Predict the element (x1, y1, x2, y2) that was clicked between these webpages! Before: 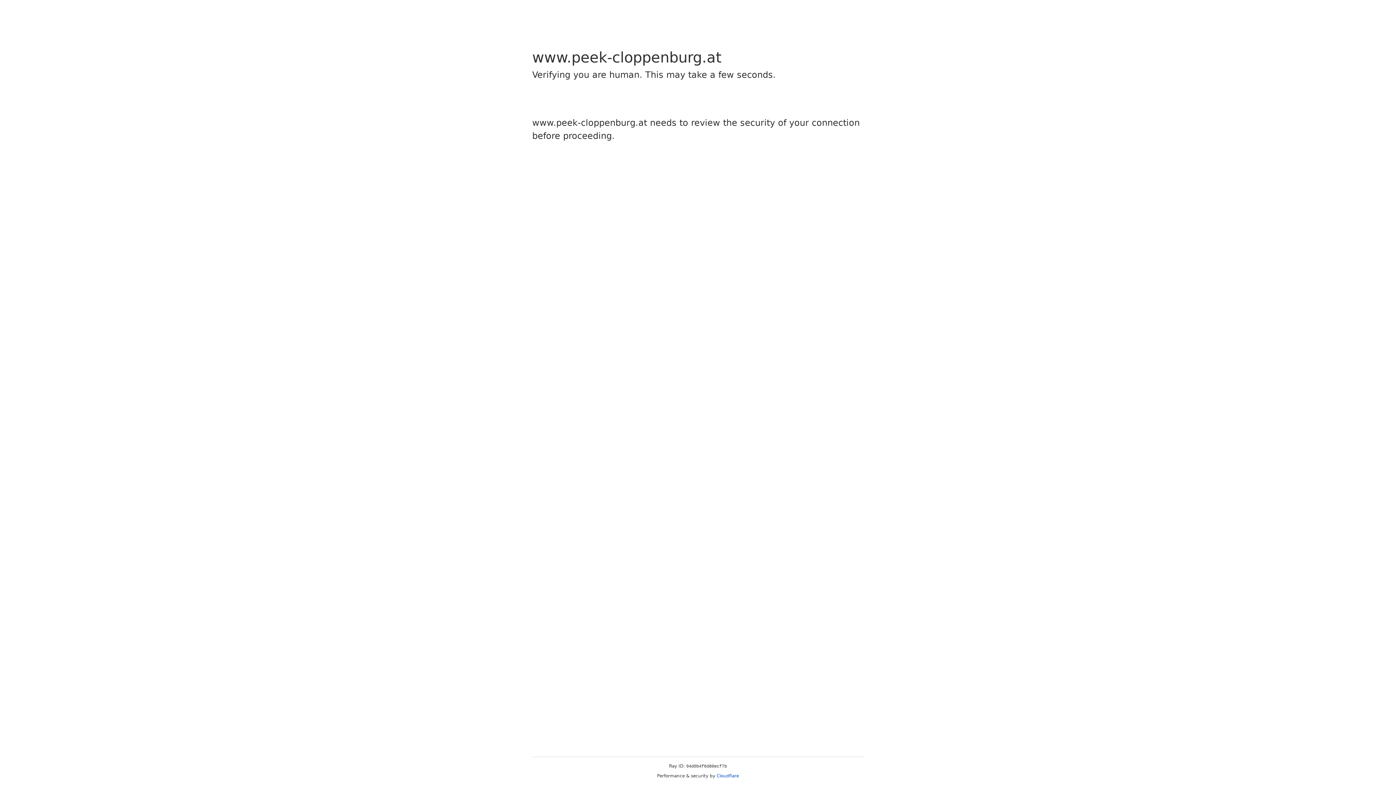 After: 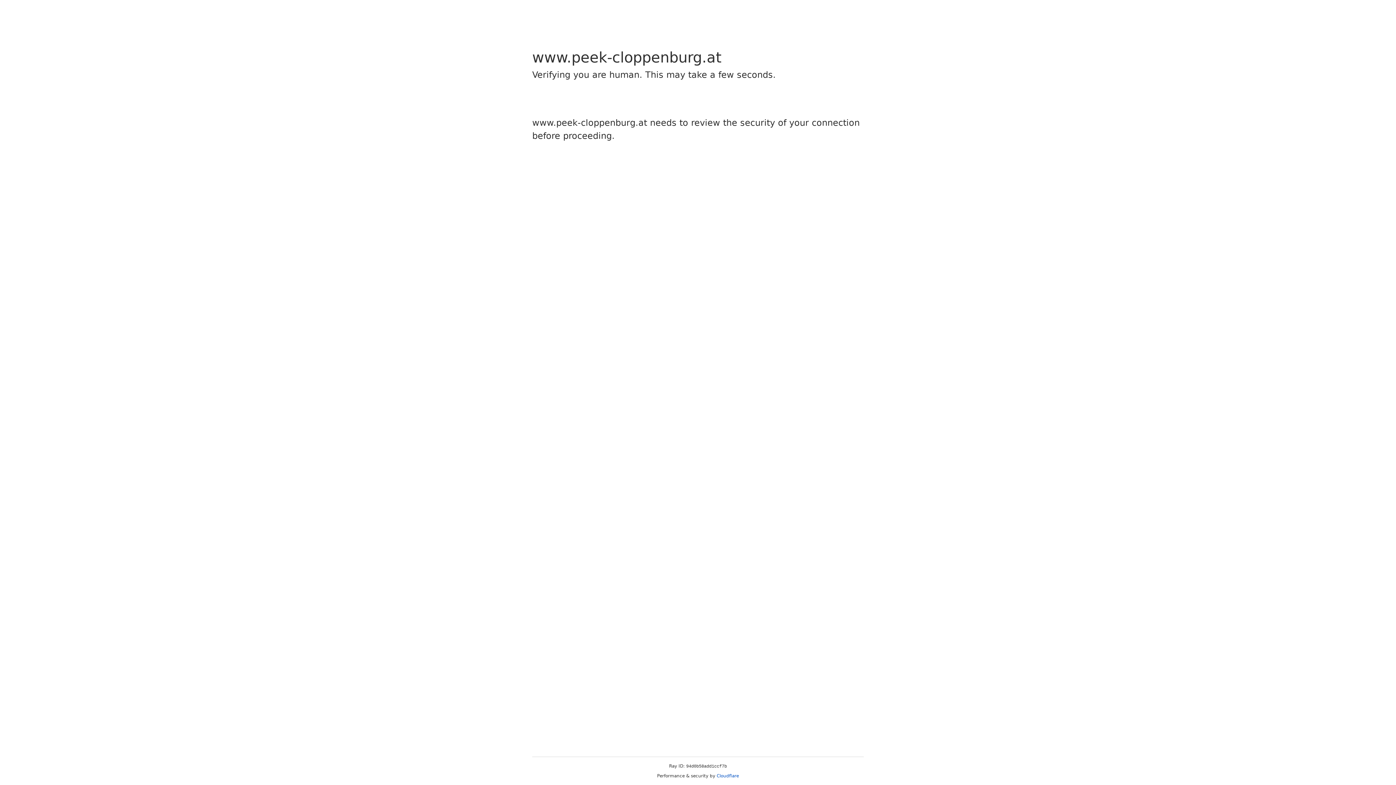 Action: label: Cloudflare bbox: (716, 773, 739, 778)